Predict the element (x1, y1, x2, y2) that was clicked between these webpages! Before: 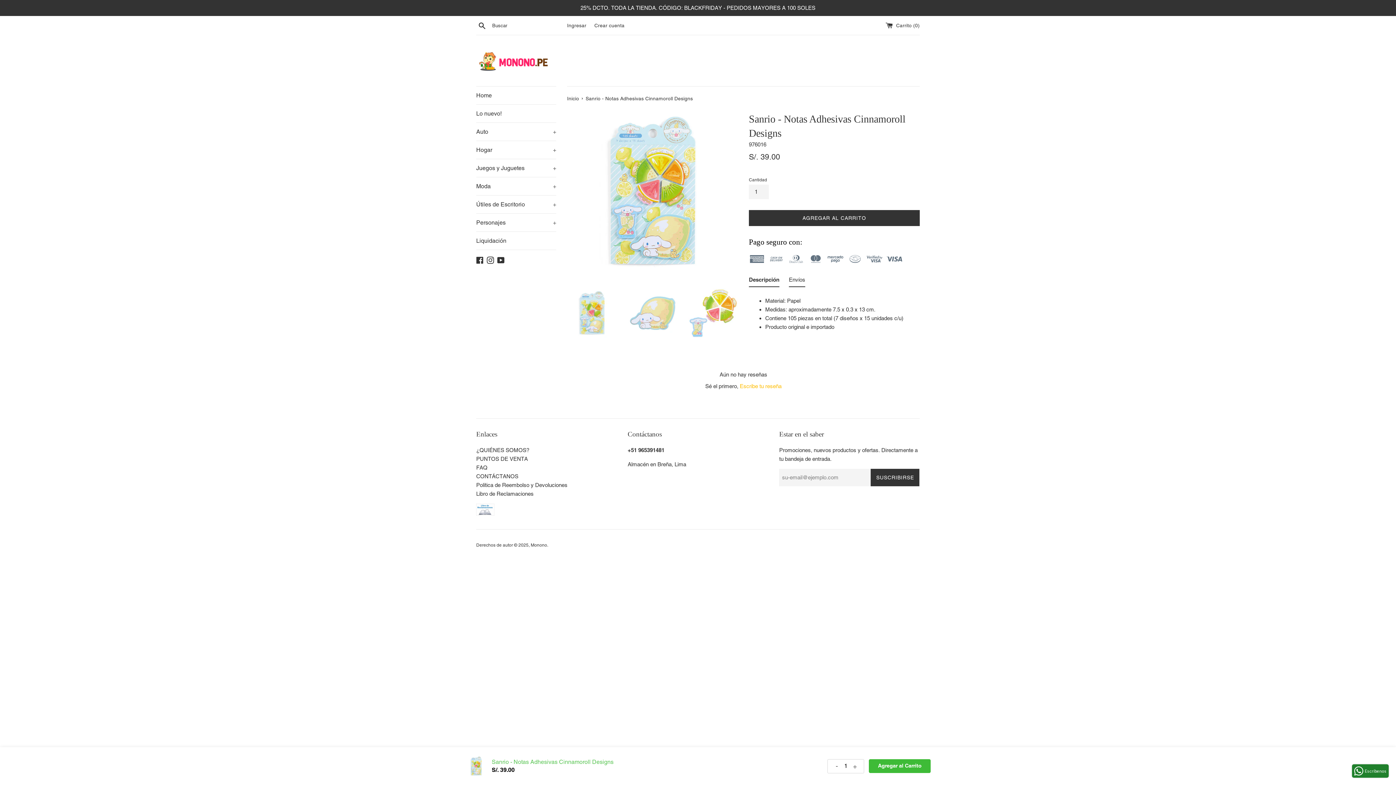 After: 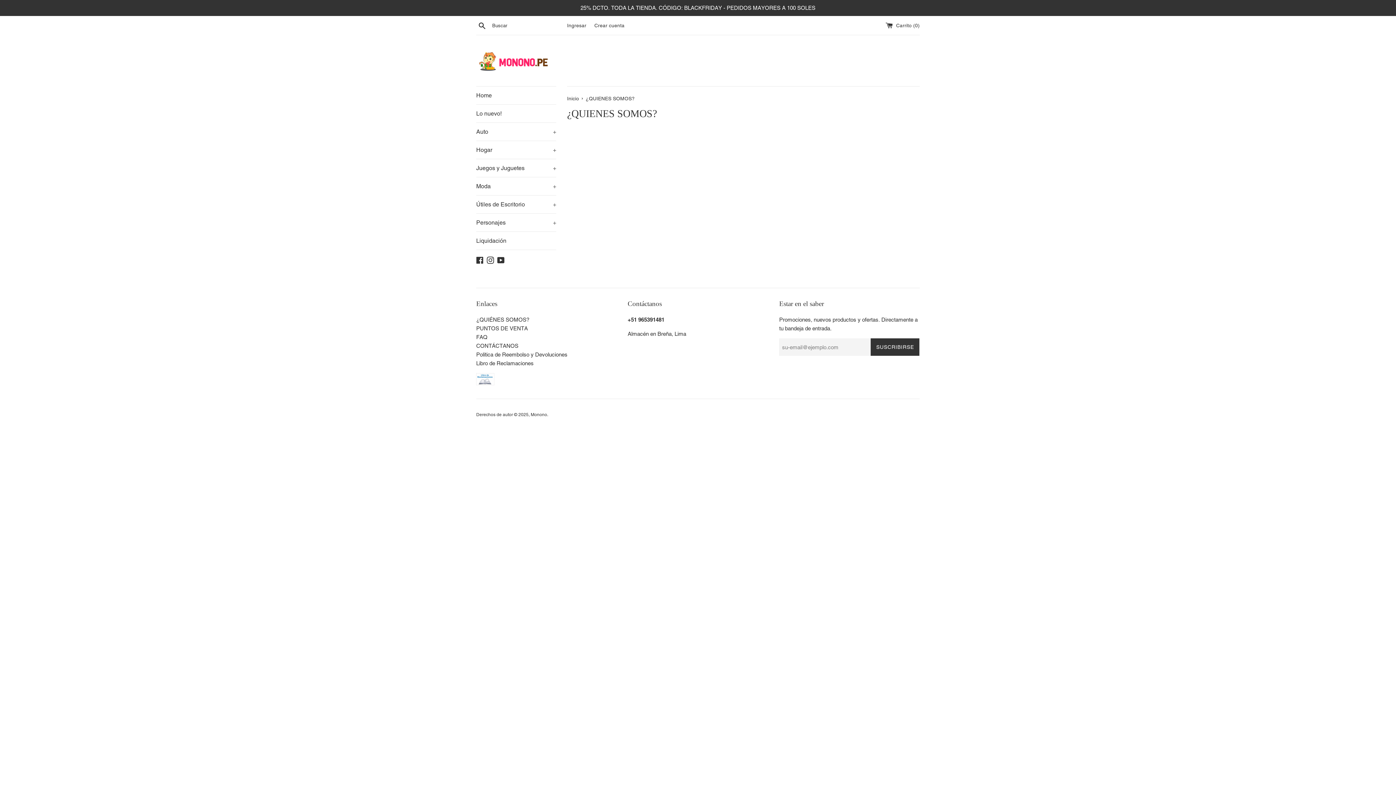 Action: label: ¿QUIÉNES SOMOS? bbox: (476, 583, 529, 590)